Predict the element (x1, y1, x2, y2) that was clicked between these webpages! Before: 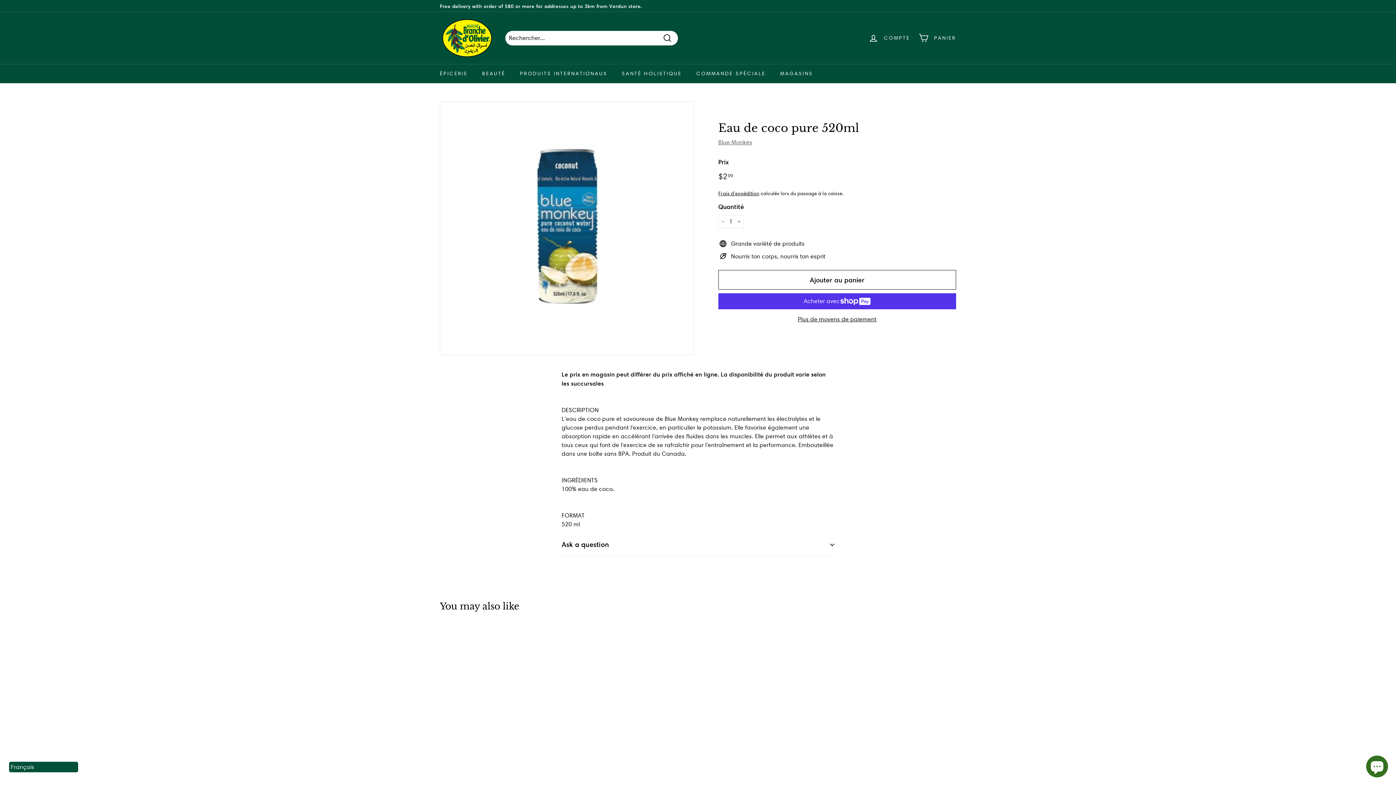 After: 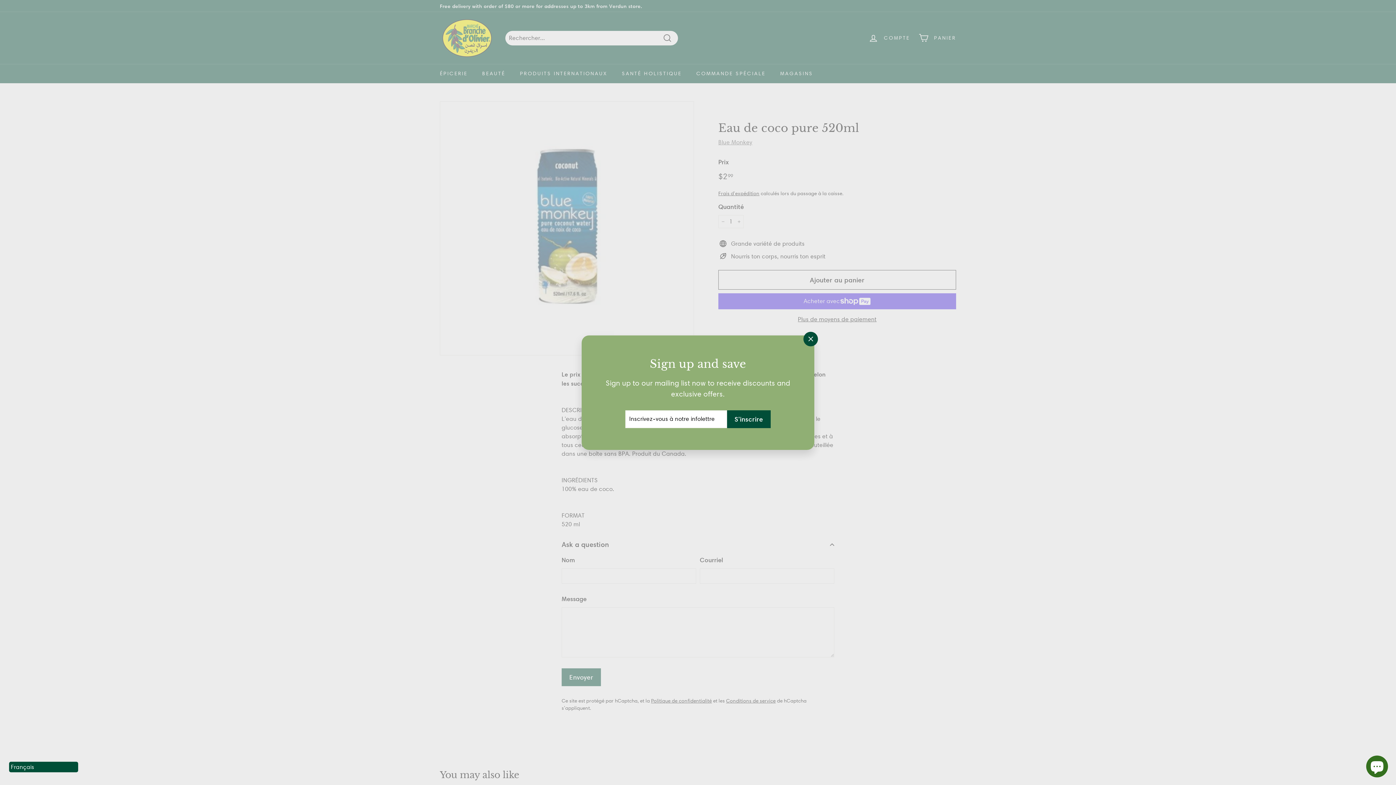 Action: label: Ask a question bbox: (561, 534, 834, 556)